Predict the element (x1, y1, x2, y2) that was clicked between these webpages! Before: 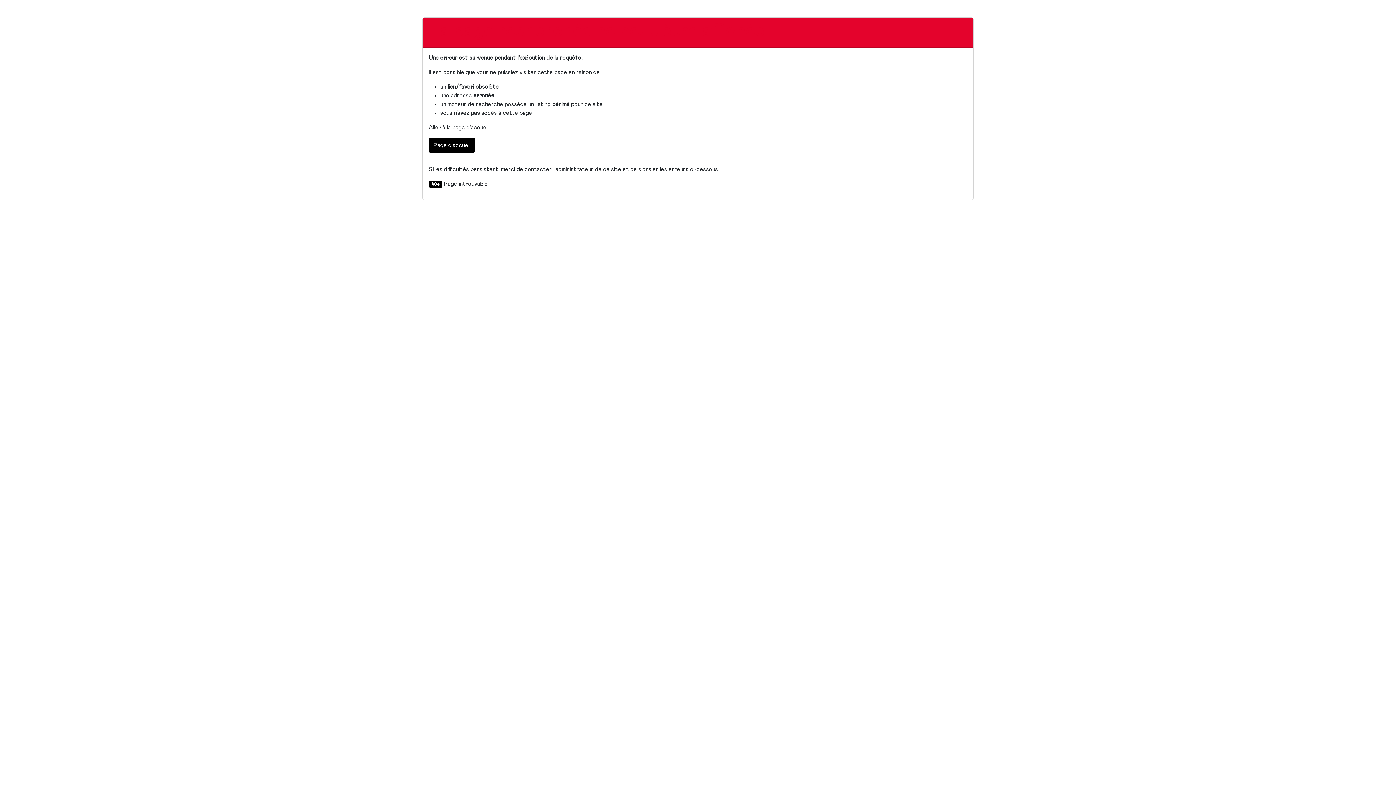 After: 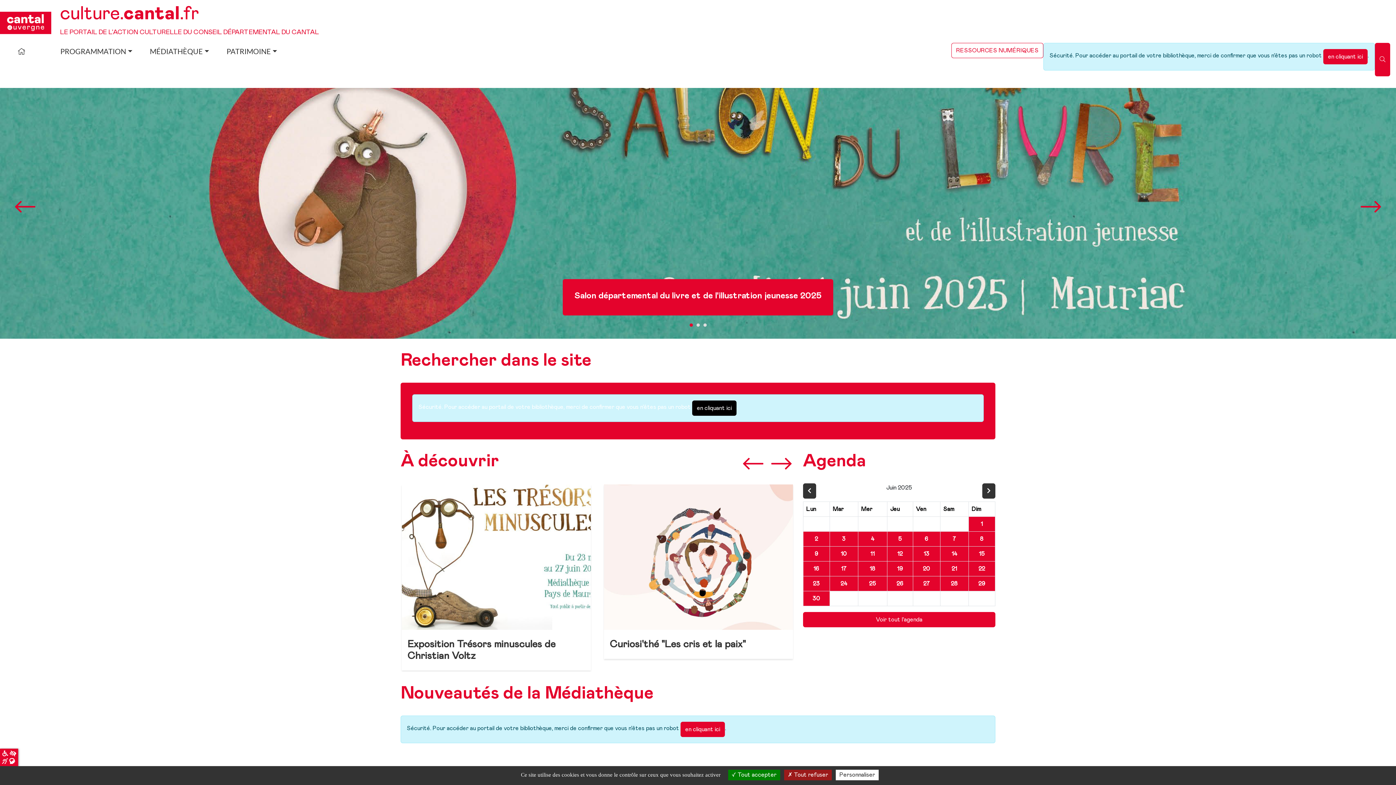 Action: bbox: (428, 137, 475, 153) label: Page d'accueil